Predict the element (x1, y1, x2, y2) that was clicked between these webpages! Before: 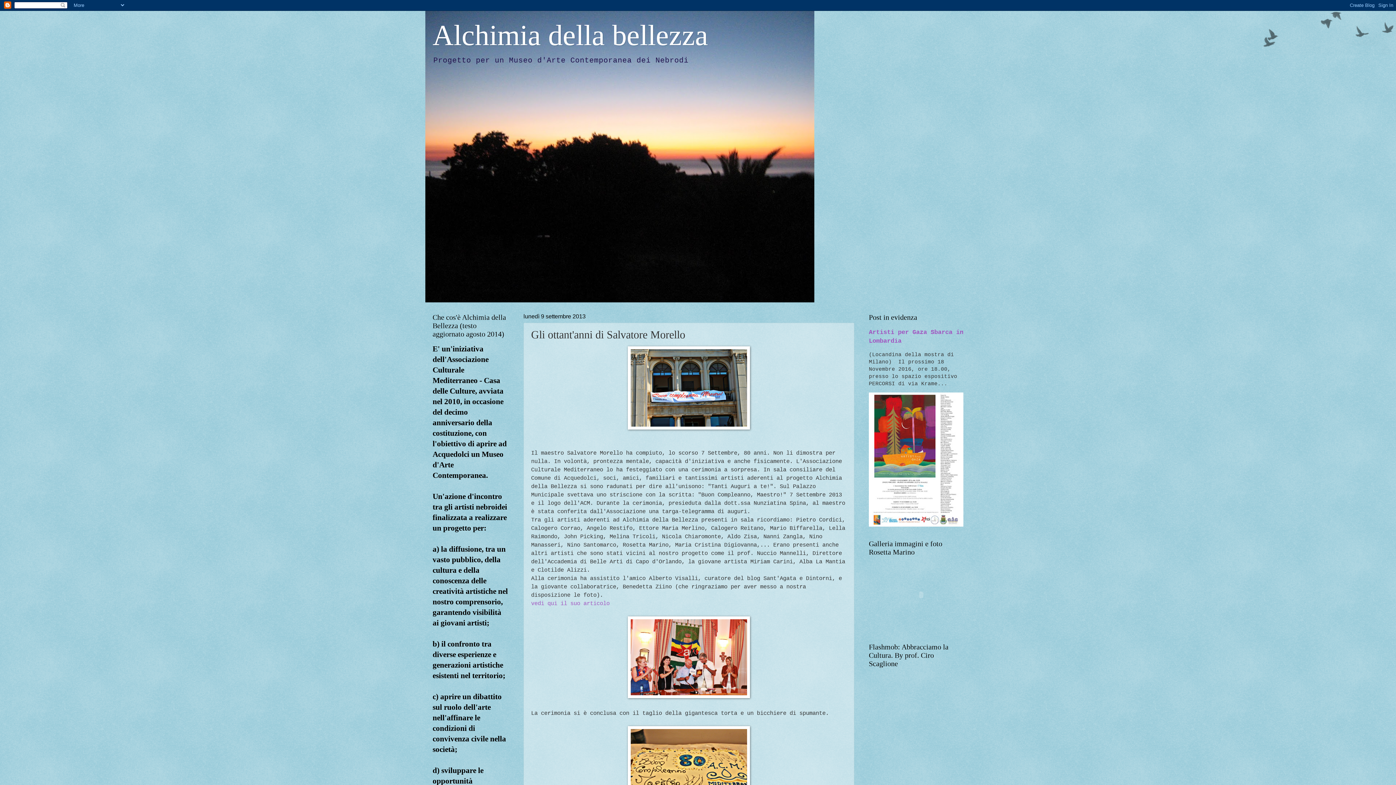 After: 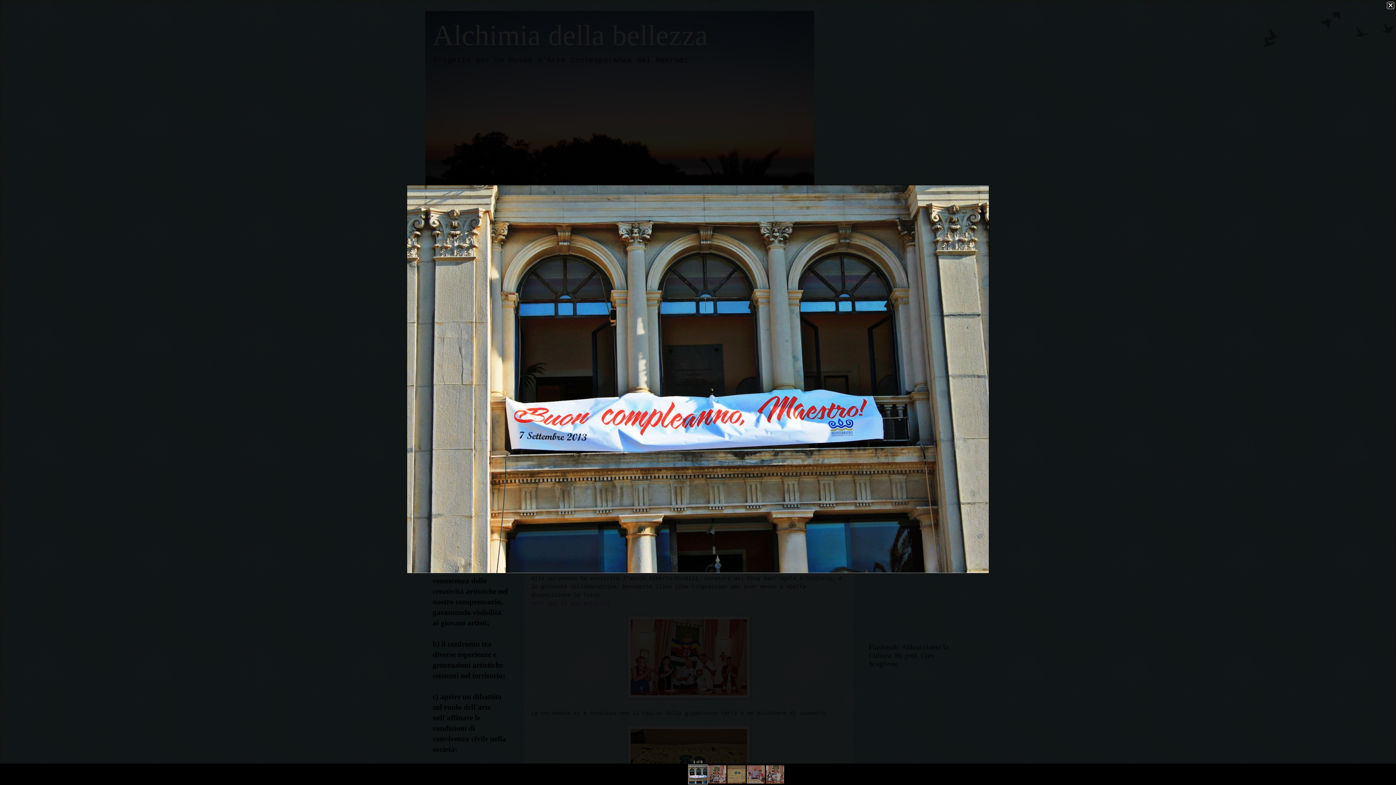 Action: bbox: (628, 424, 750, 431)